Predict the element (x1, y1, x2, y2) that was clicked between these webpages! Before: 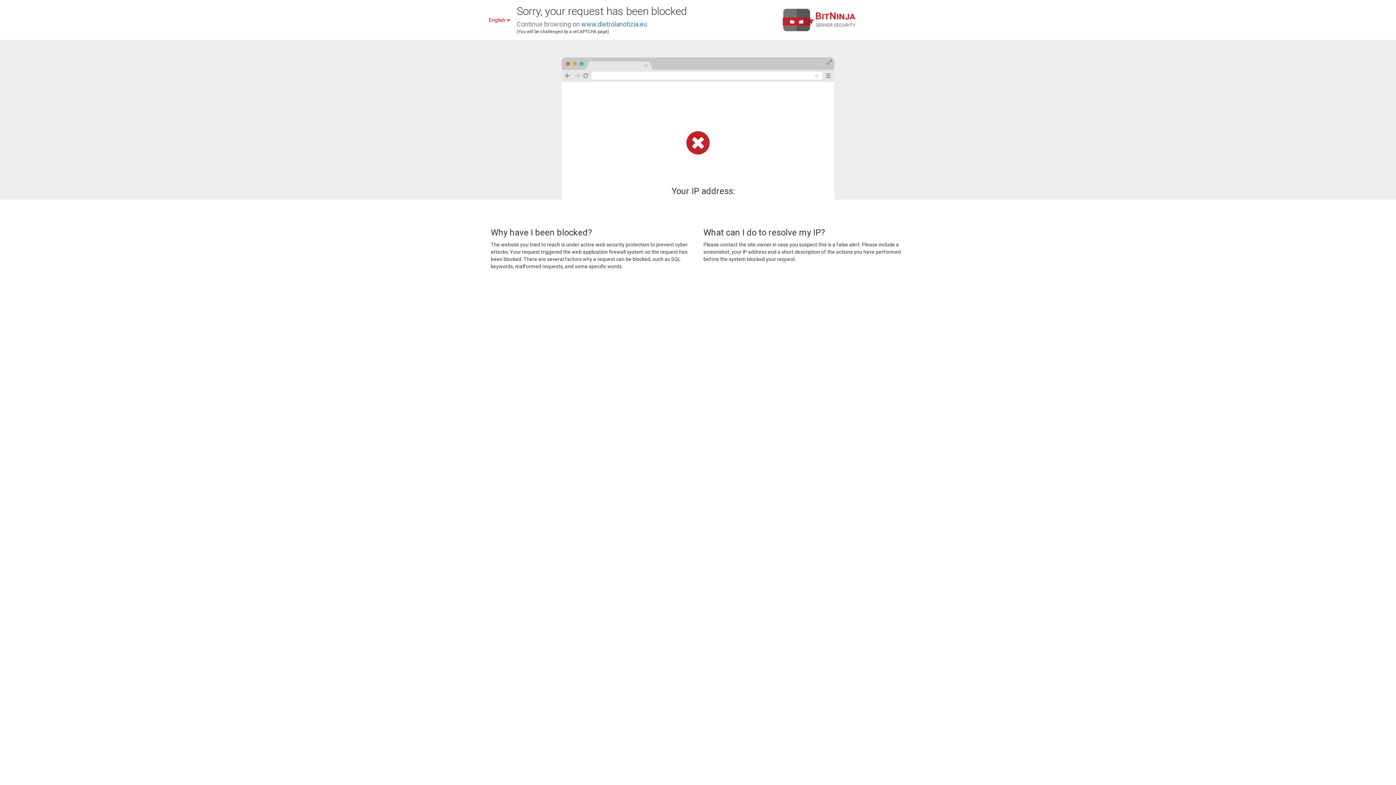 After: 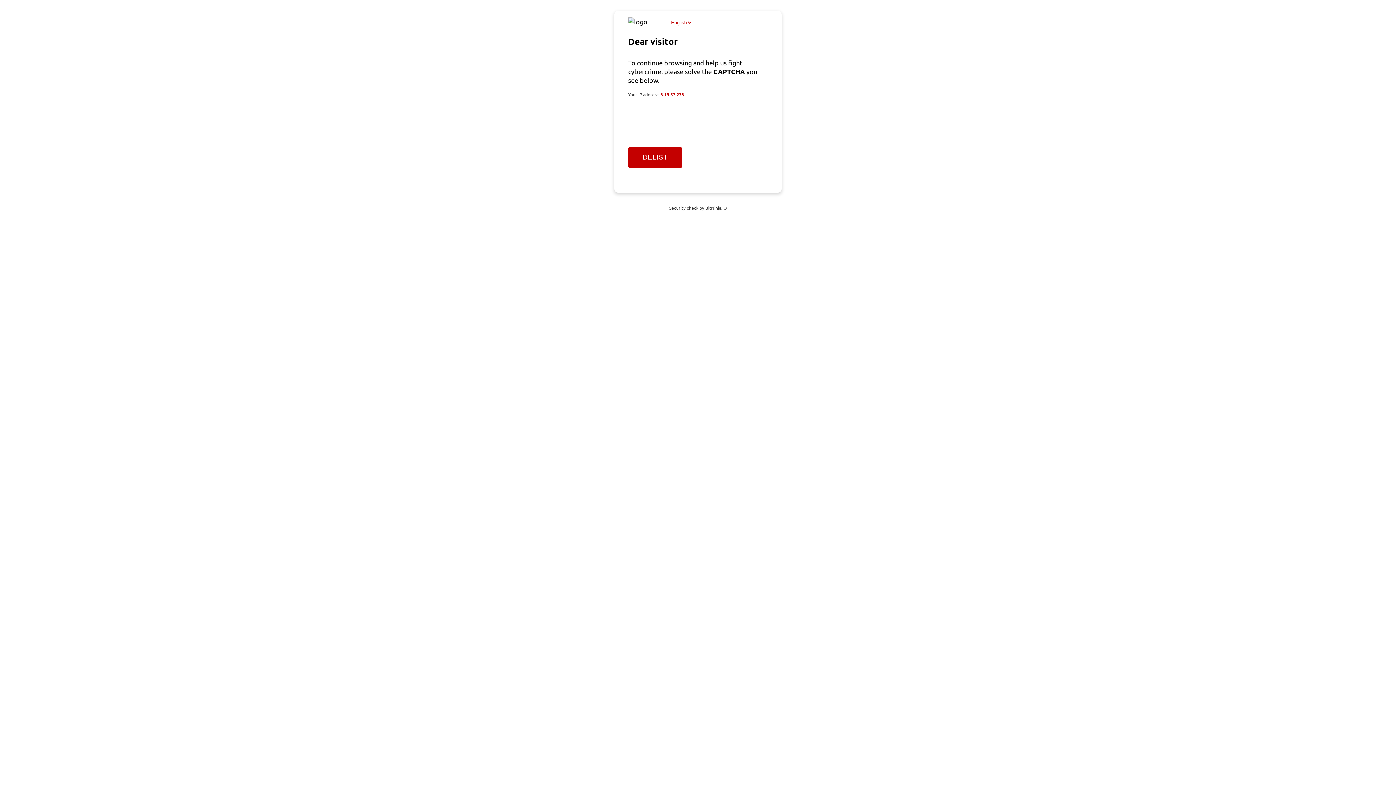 Action: bbox: (581, 20, 647, 28) label: www.dietrolanotizia.eu